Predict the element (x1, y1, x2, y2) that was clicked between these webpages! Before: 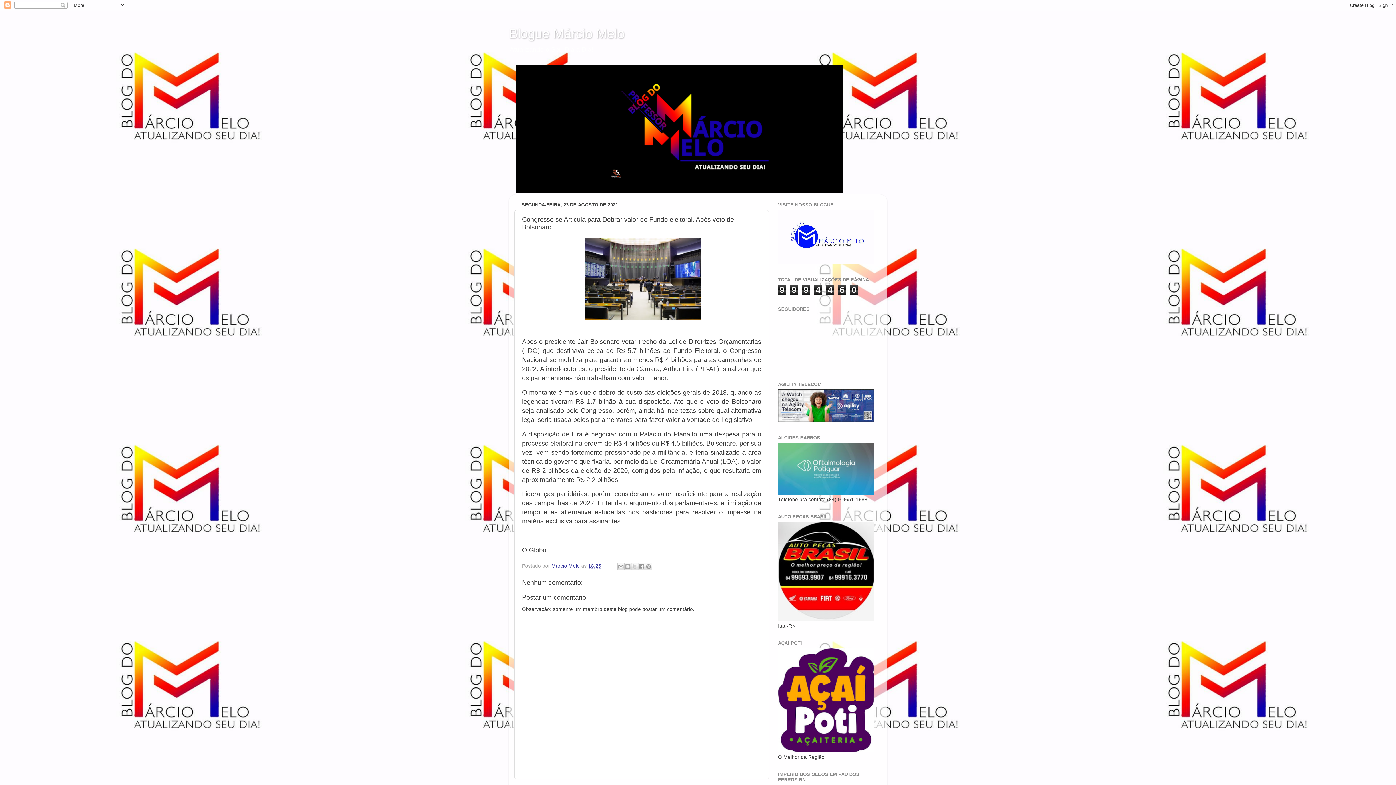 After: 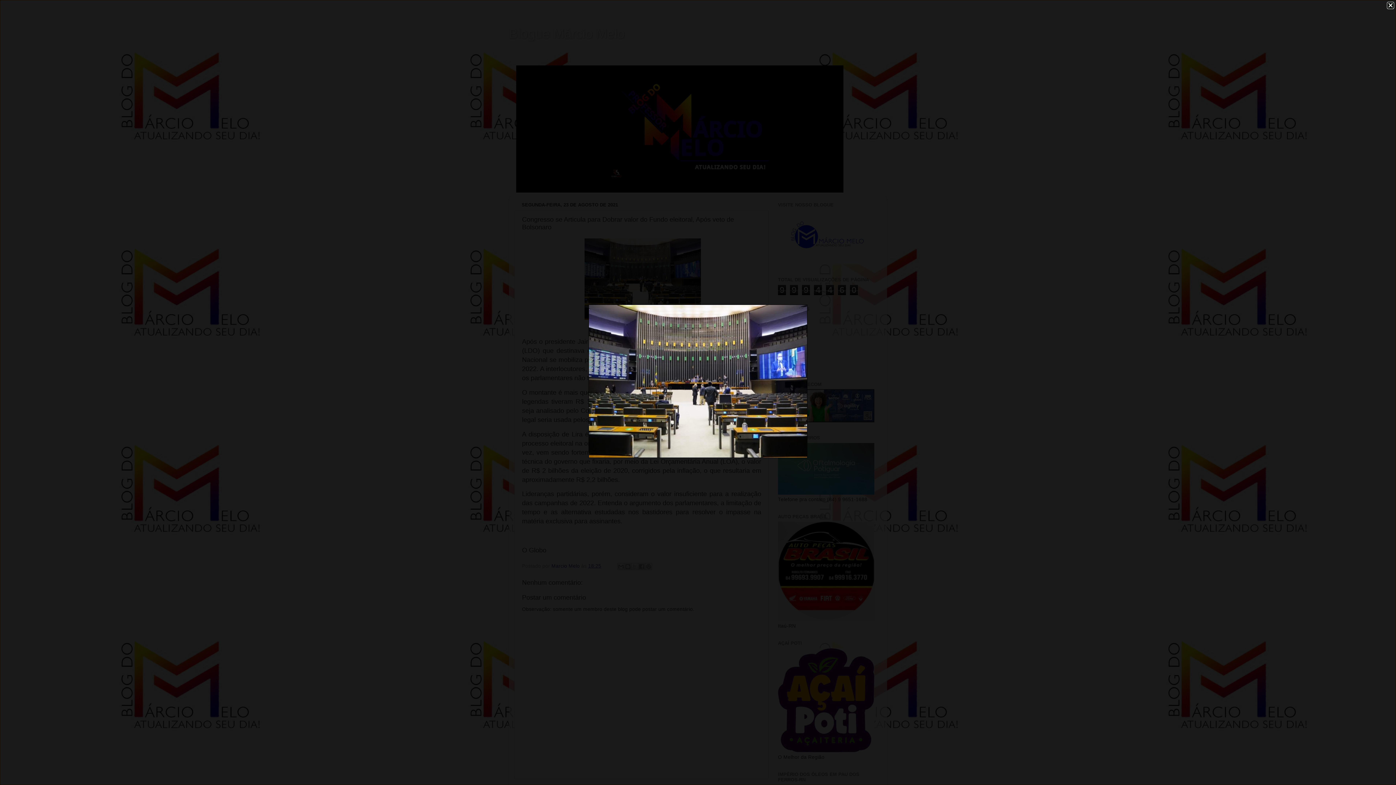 Action: bbox: (584, 312, 700, 321)